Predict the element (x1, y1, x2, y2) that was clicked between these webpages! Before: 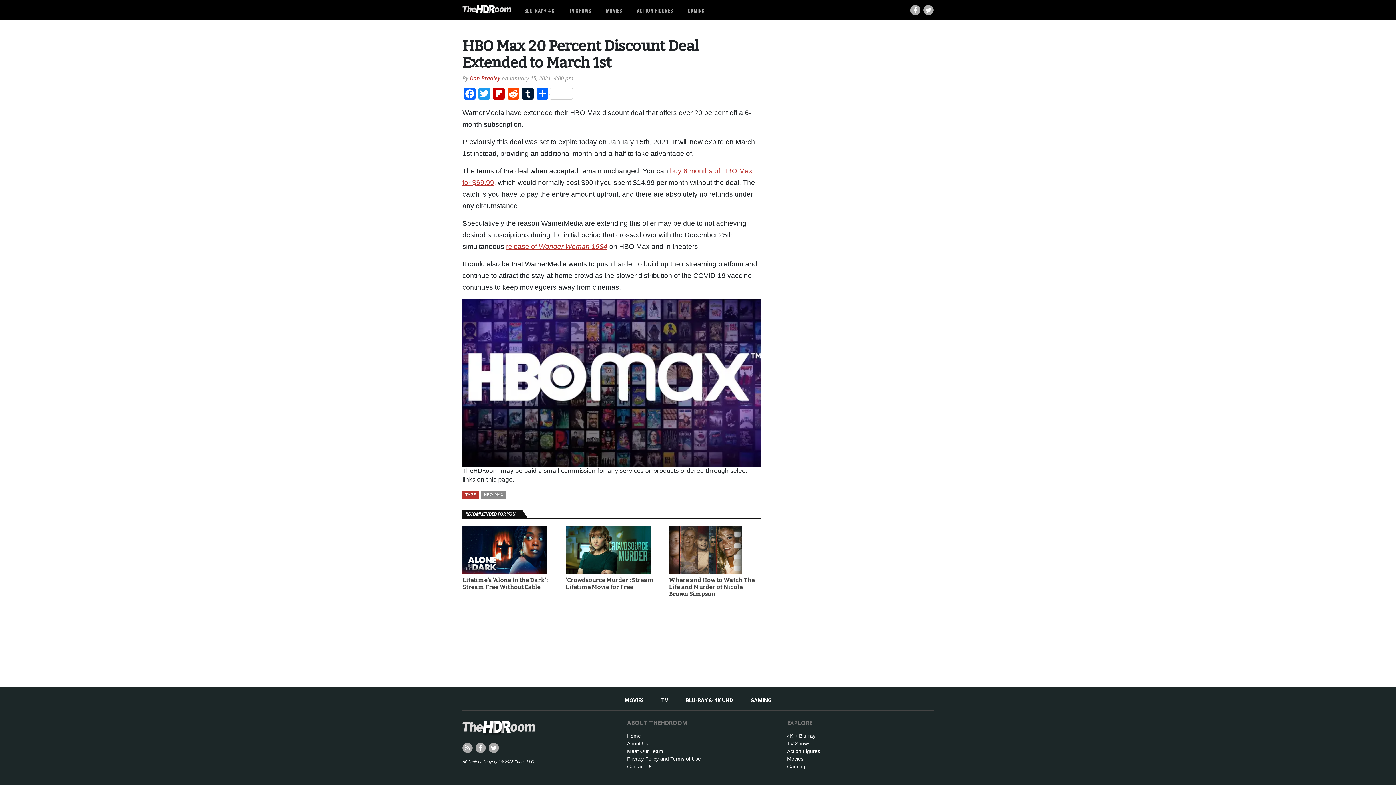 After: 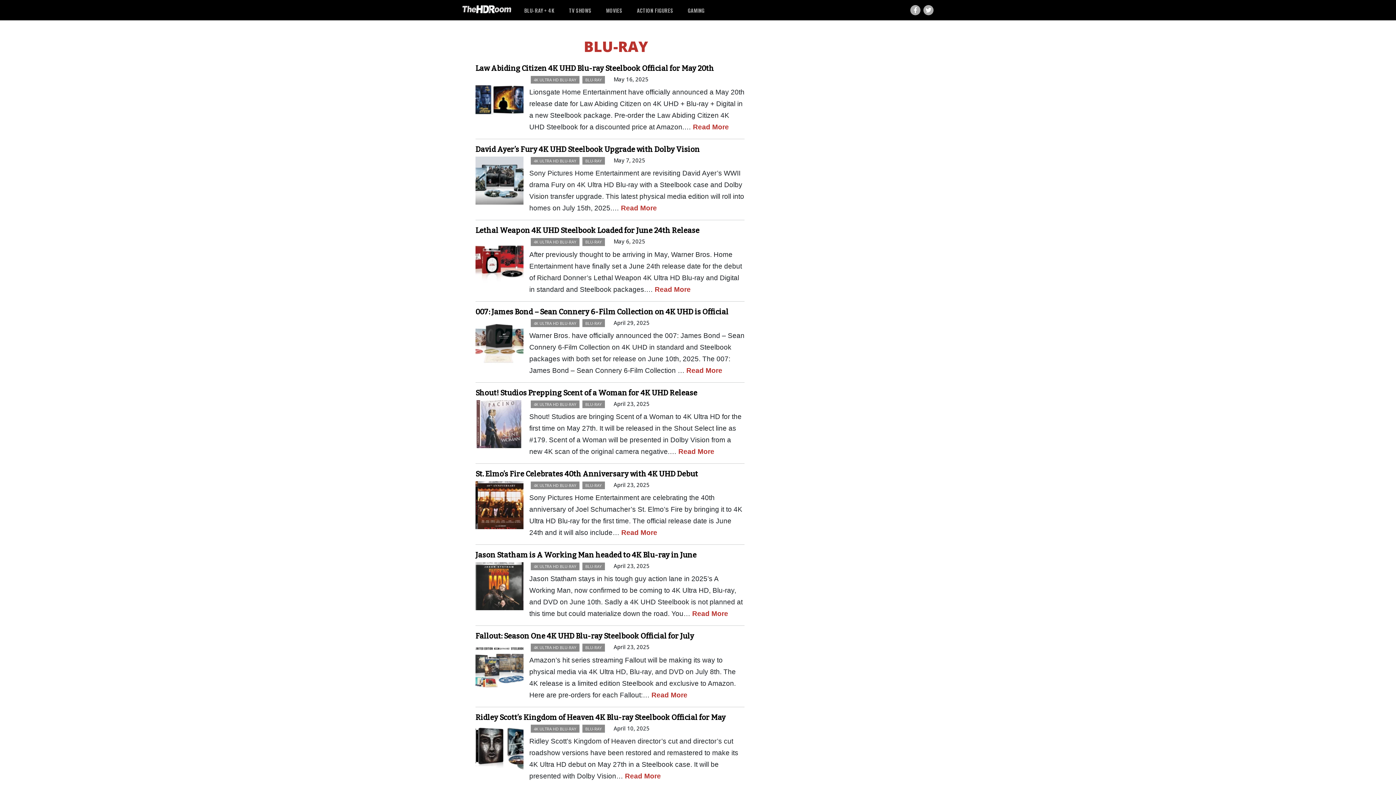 Action: bbox: (524, 6, 554, 14) label: BLU-RAY + 4K